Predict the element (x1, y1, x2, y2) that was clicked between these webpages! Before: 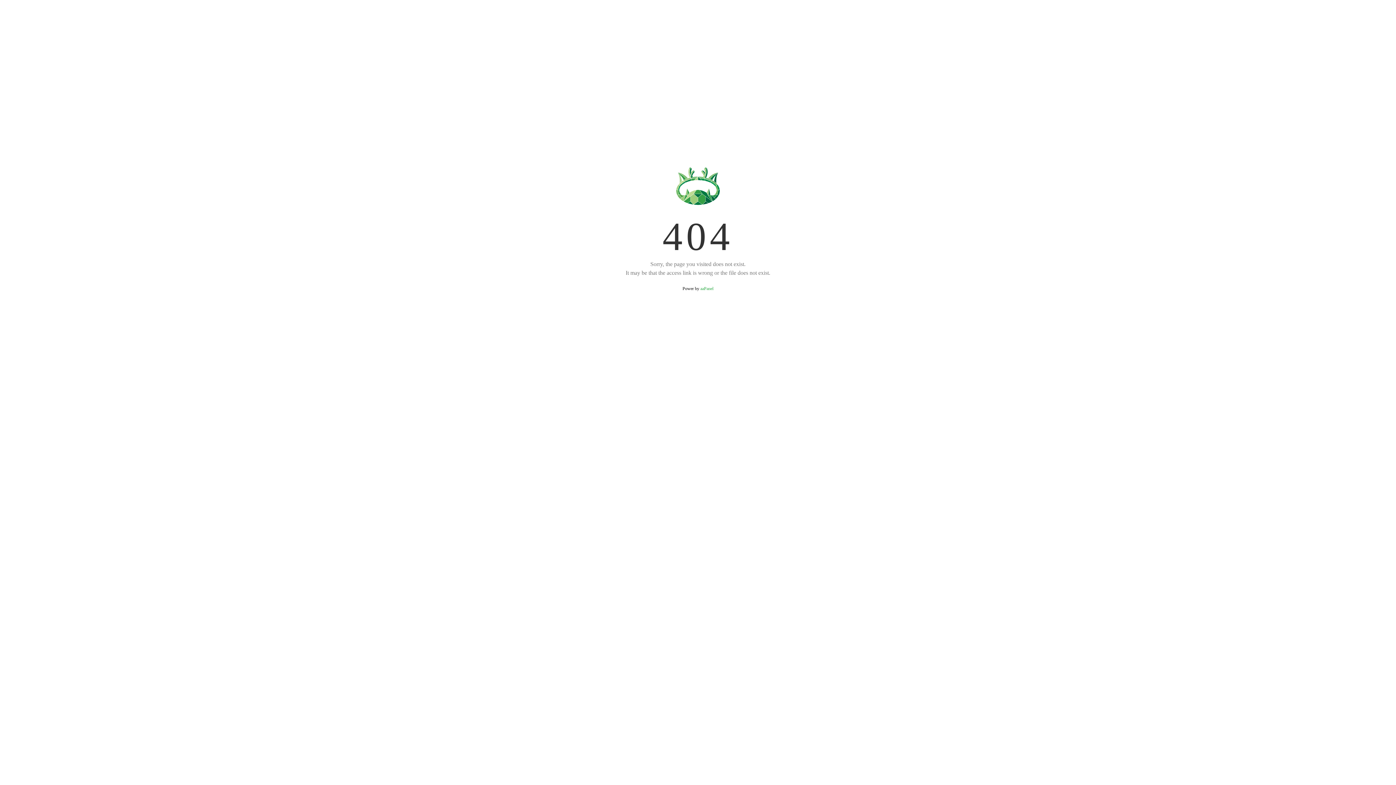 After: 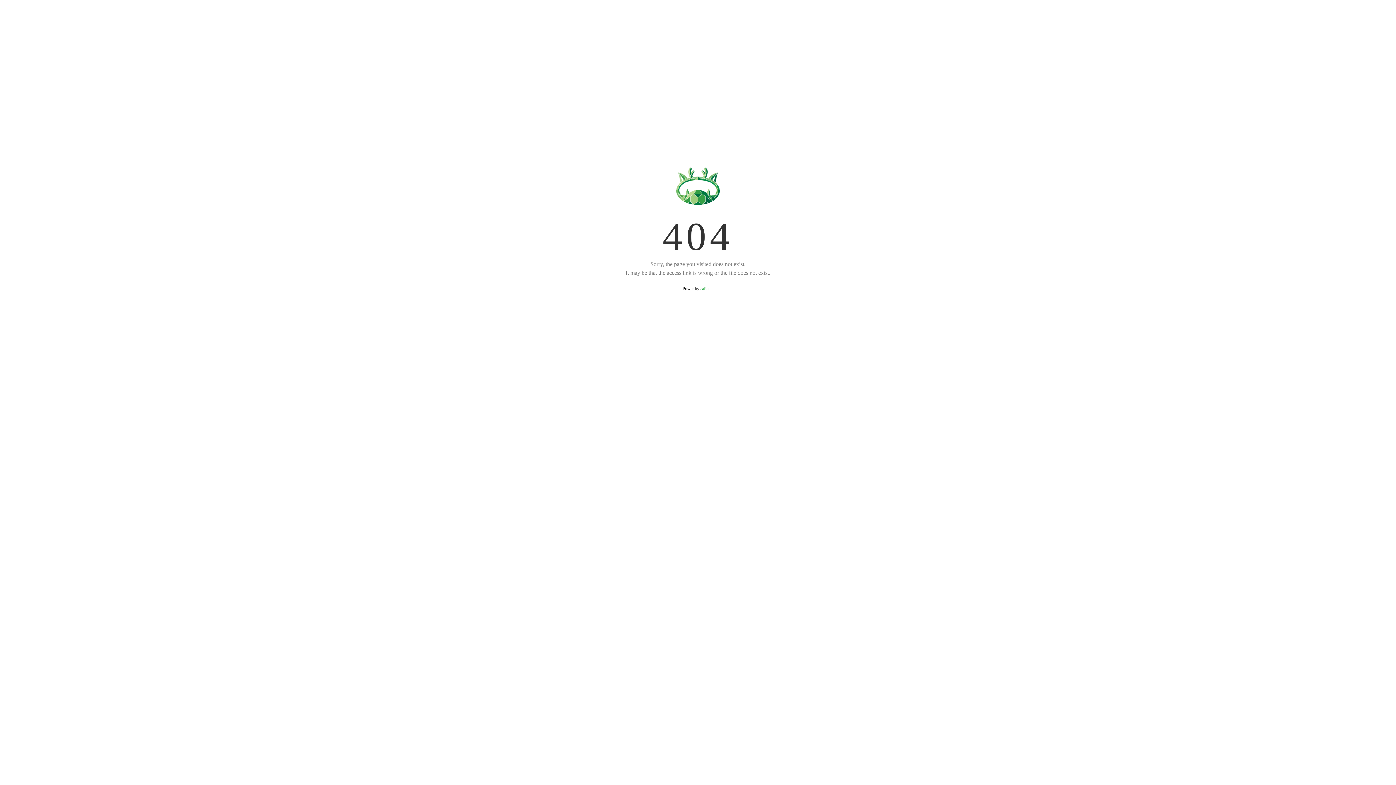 Action: label: aaPanel bbox: (700, 286, 713, 291)